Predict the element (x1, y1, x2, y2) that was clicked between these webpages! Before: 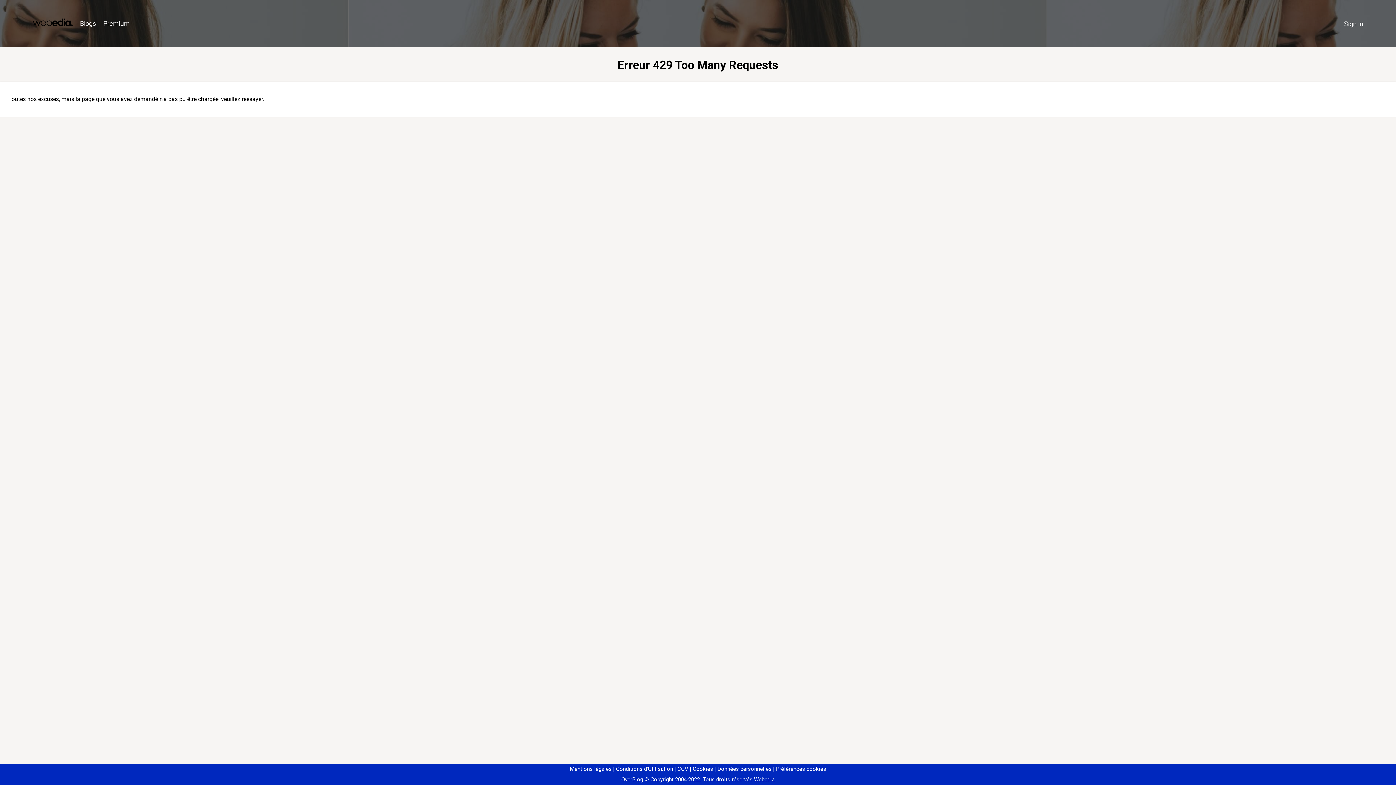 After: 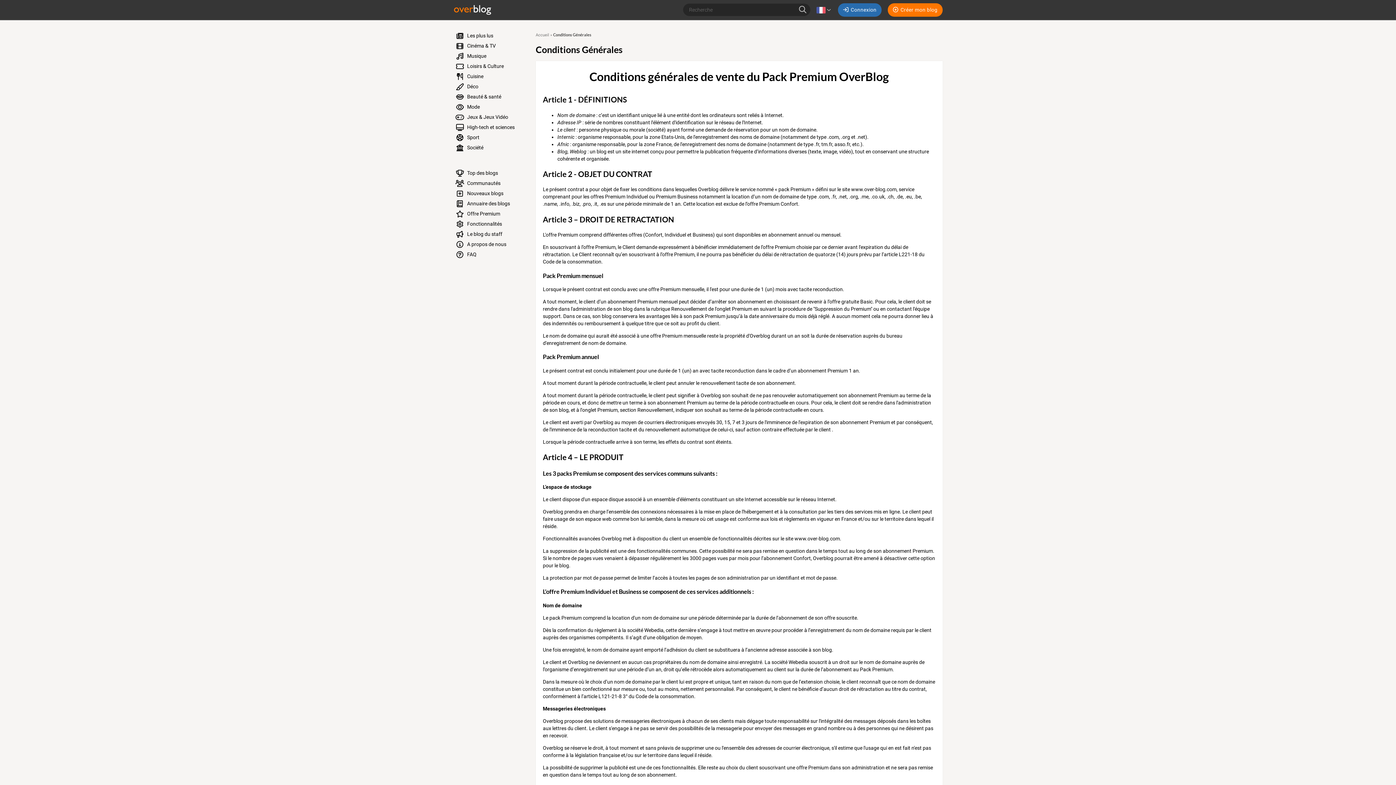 Action: label: CGV bbox: (674, 766, 688, 772)